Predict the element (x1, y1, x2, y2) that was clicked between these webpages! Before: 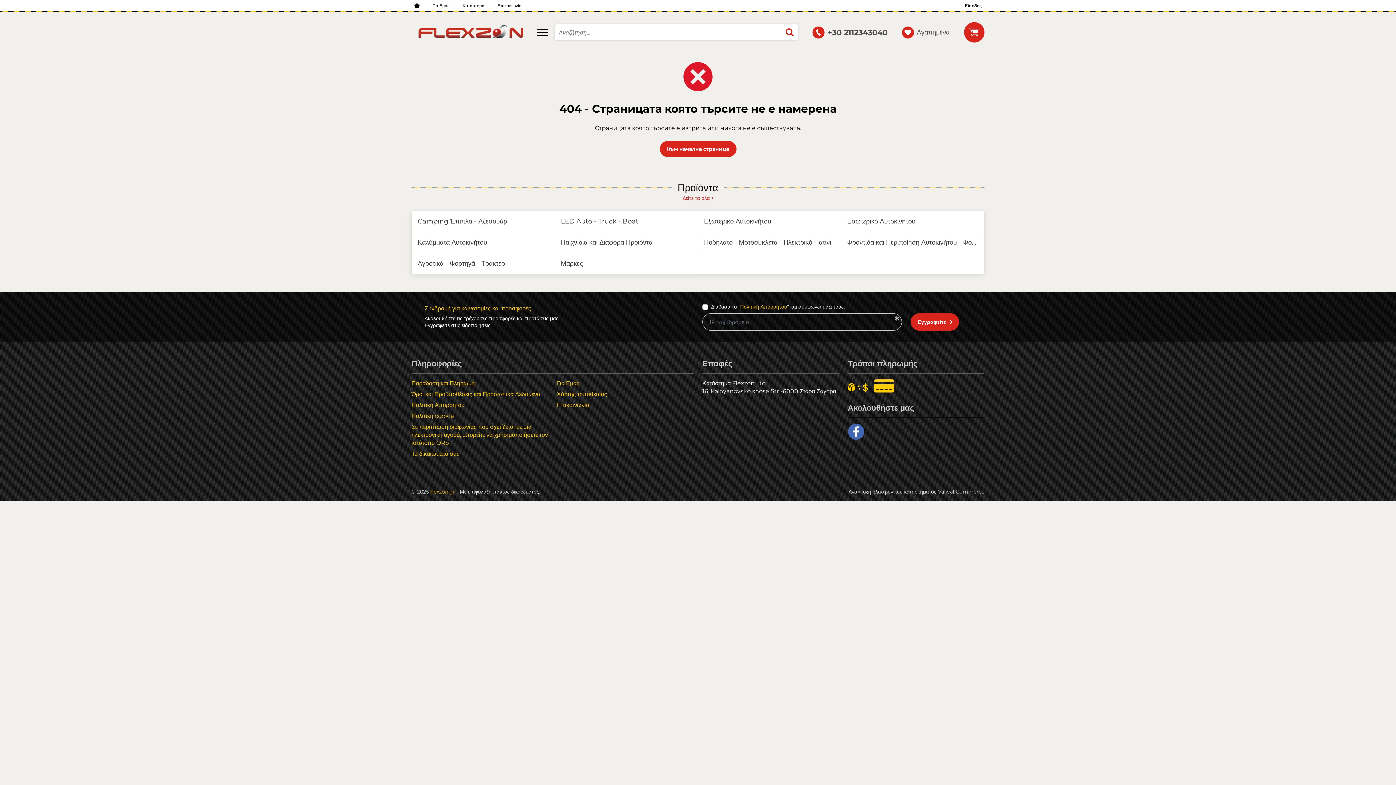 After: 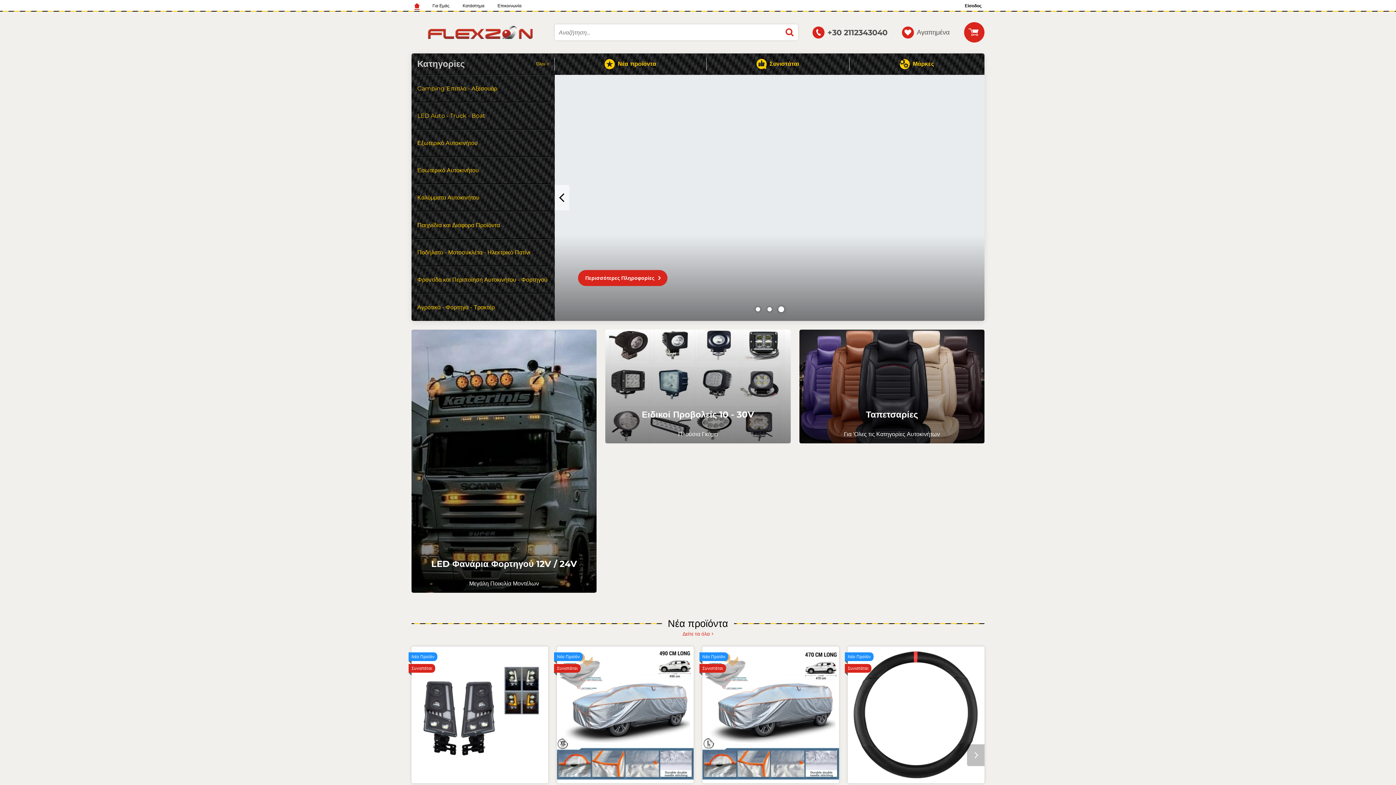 Action: bbox: (411, 24, 530, 37)